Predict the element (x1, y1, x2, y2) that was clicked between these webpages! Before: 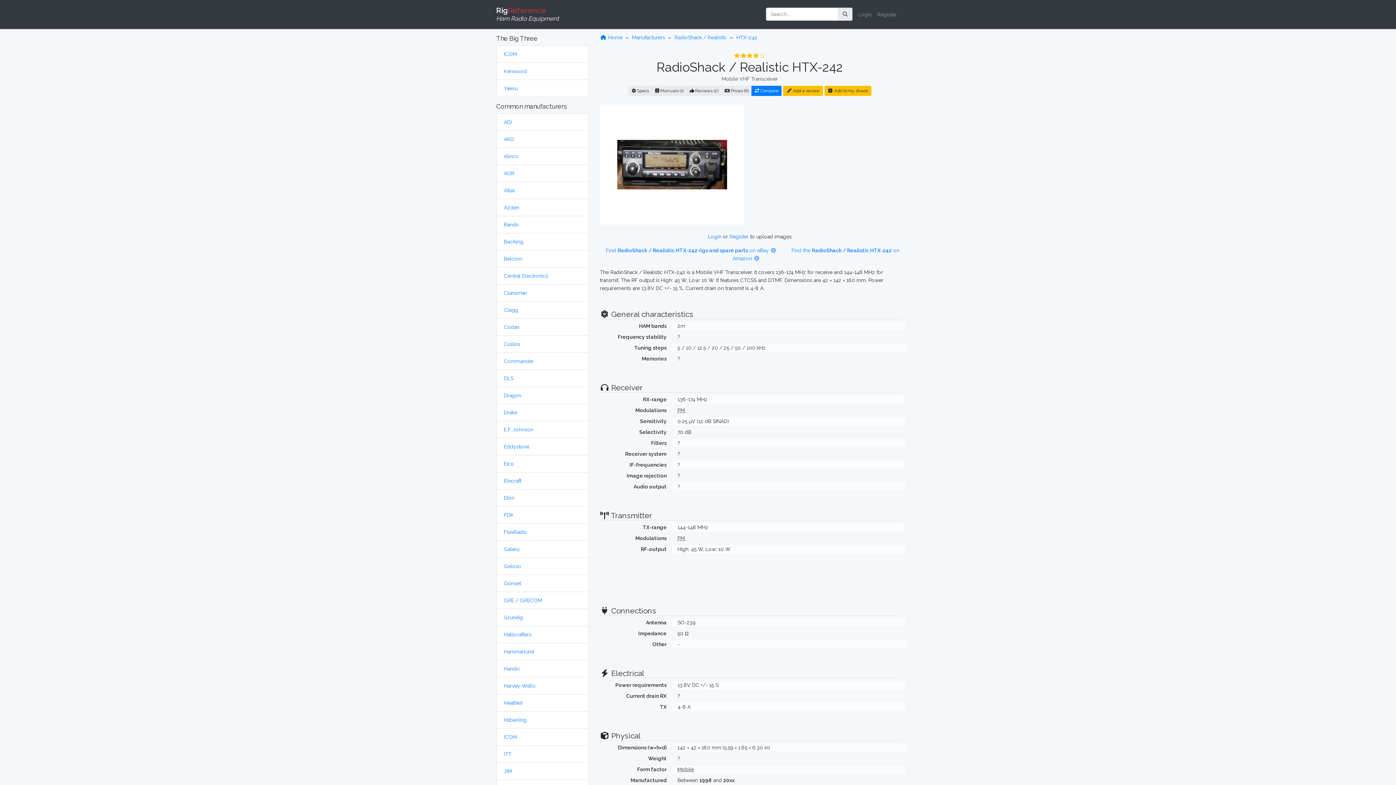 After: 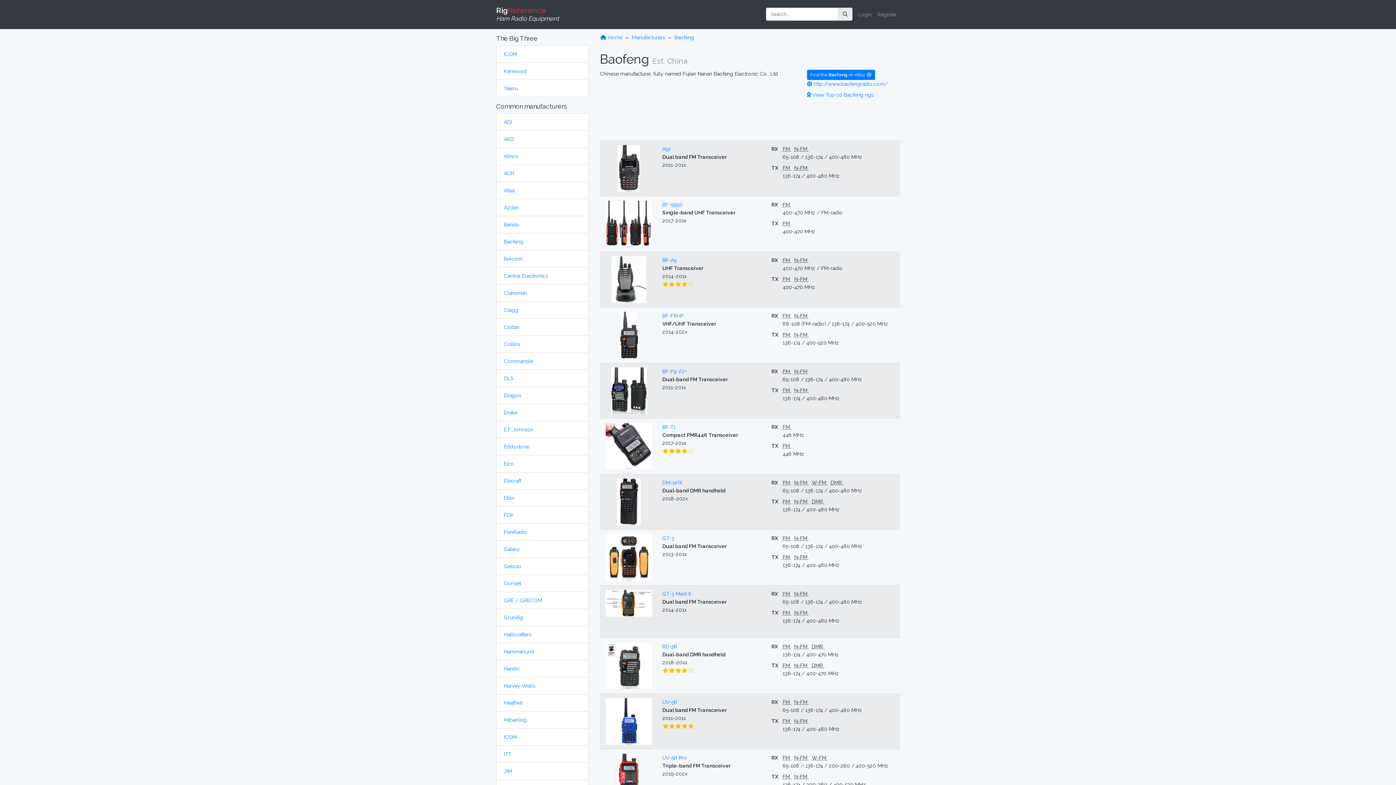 Action: bbox: (504, 238, 523, 244) label: Baofeng